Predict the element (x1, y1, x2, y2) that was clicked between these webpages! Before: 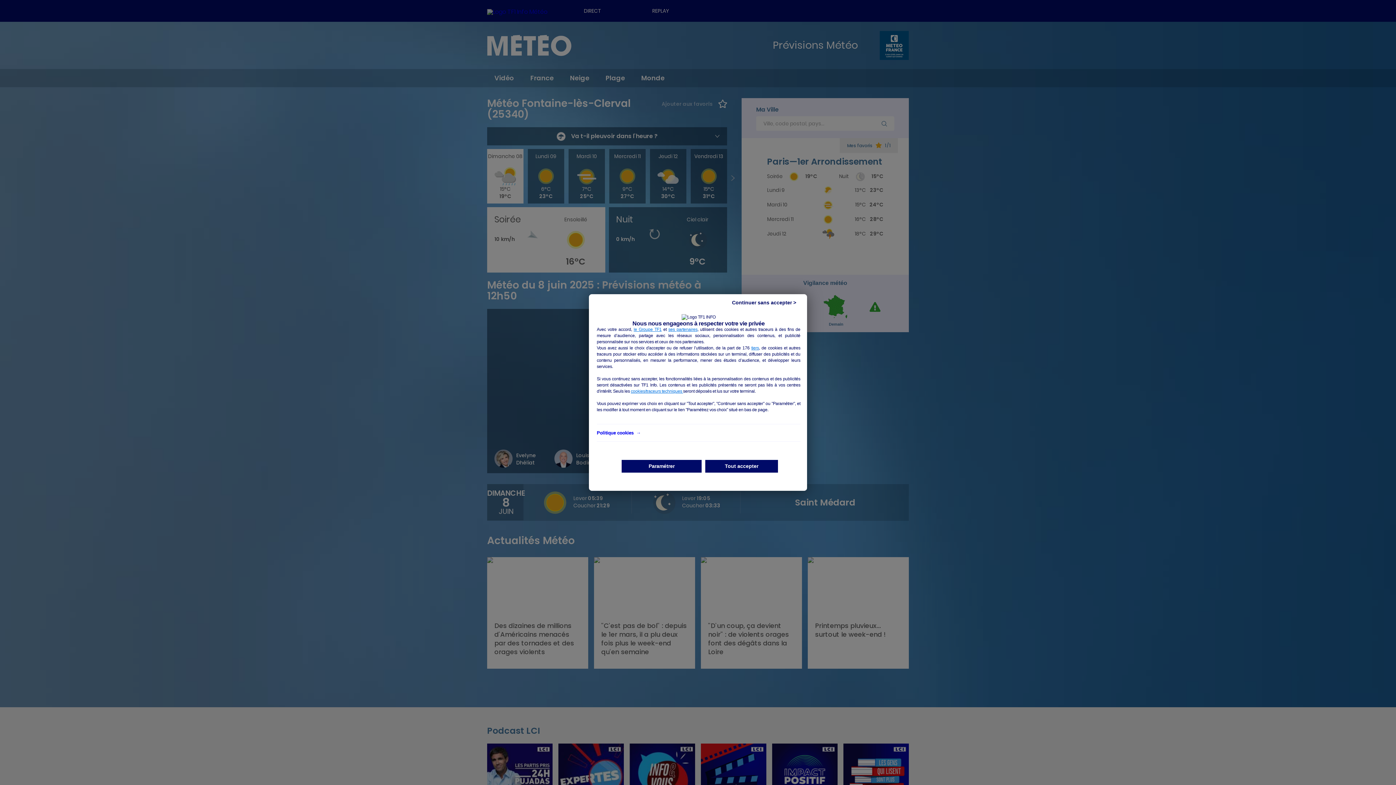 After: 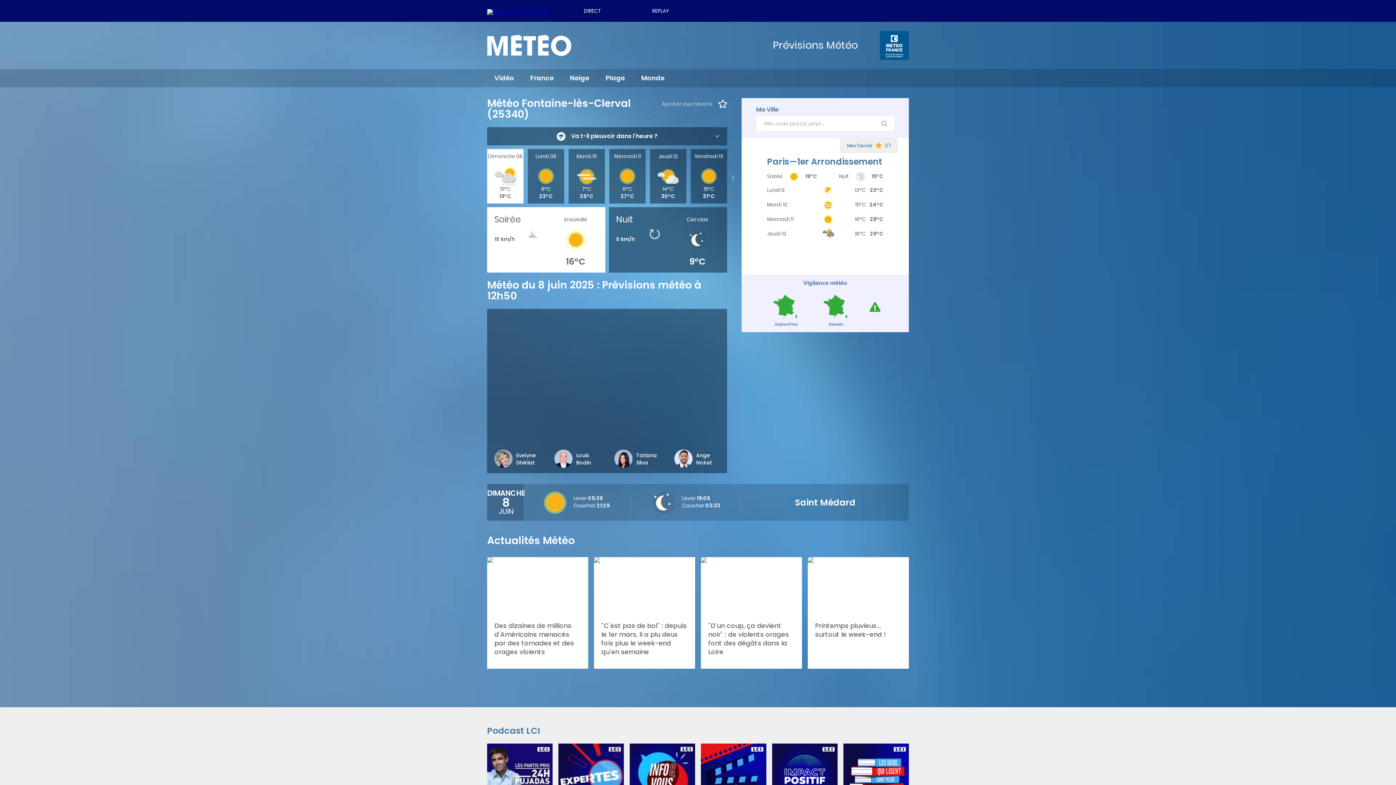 Action: label: Tout accepter bbox: (705, 460, 778, 472)